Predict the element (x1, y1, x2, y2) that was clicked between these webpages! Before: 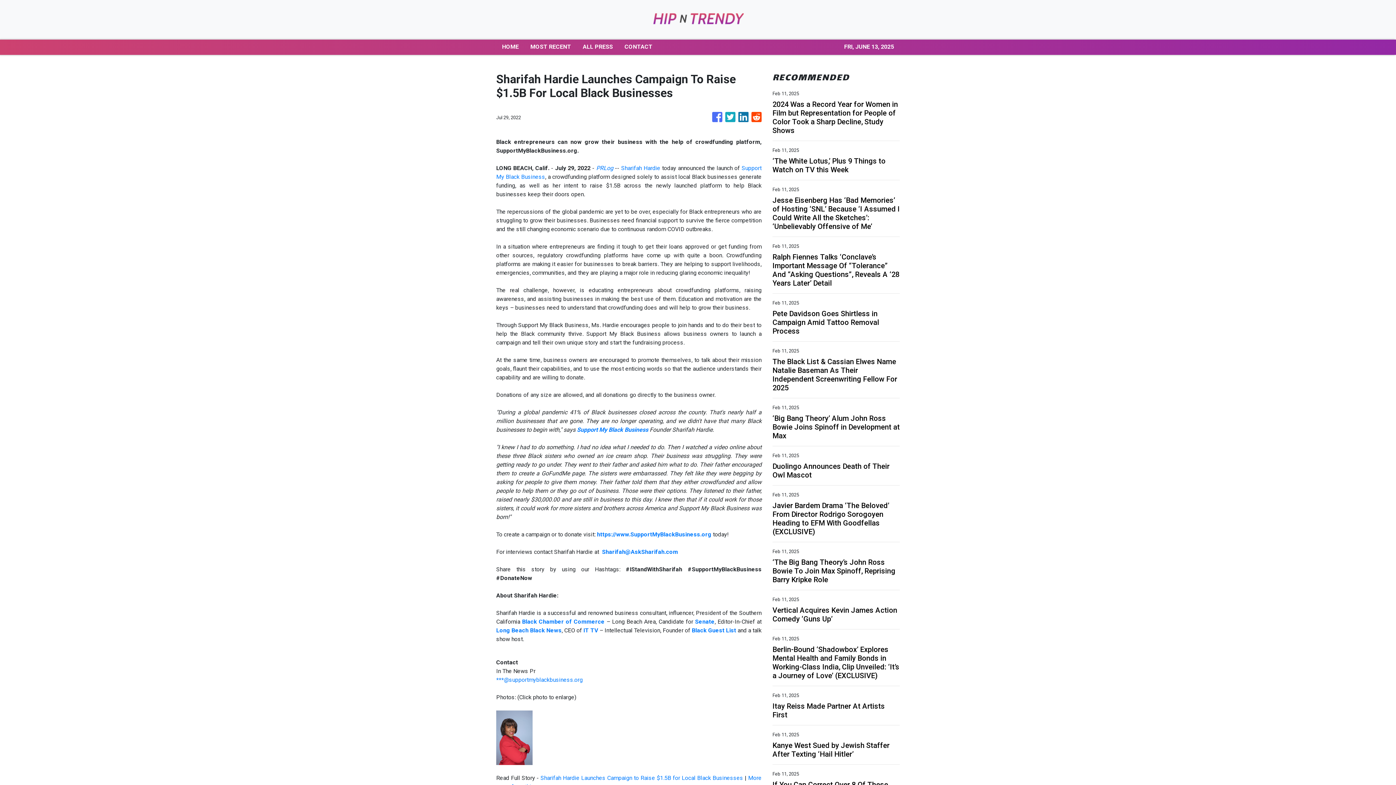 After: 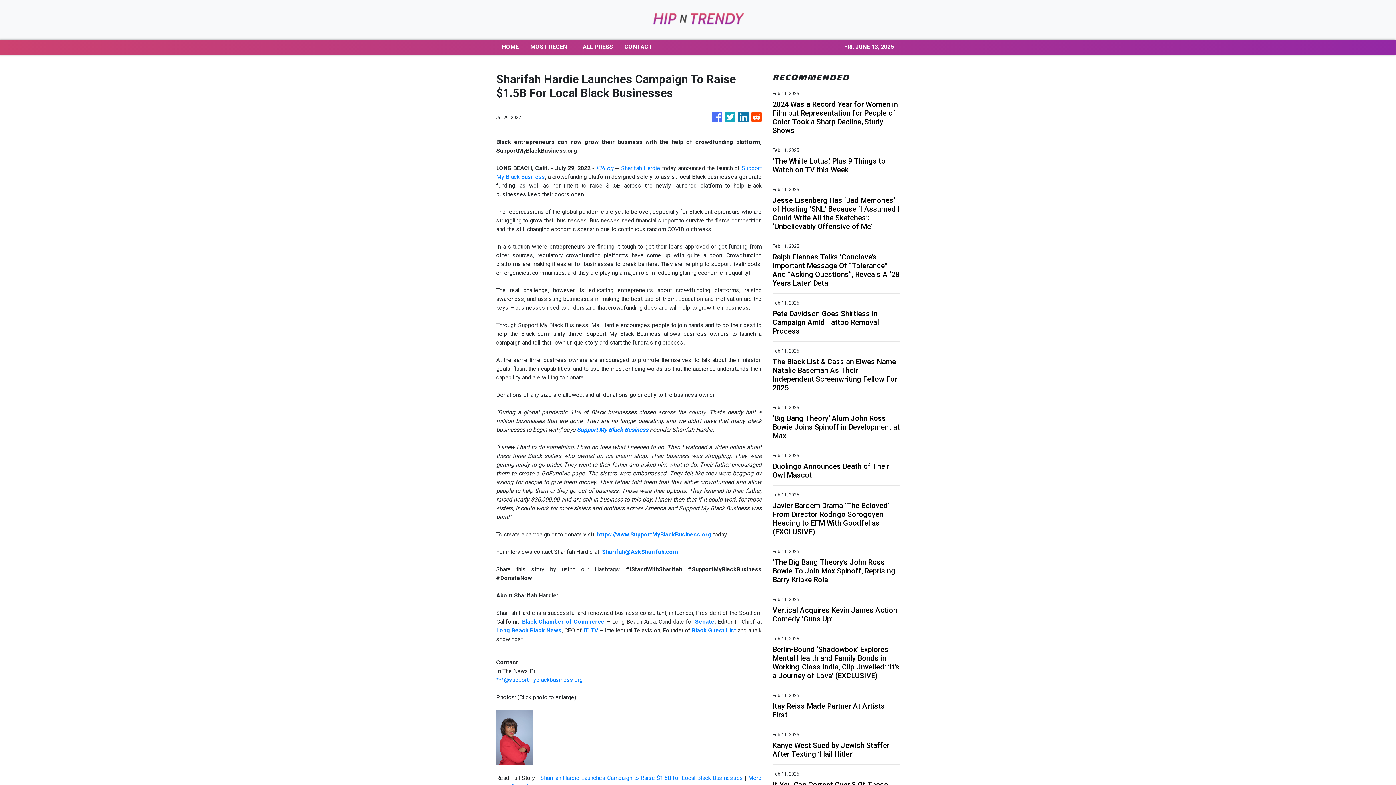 Action: label: Sharifah@AskSharifah.com bbox: (602, 548, 678, 555)